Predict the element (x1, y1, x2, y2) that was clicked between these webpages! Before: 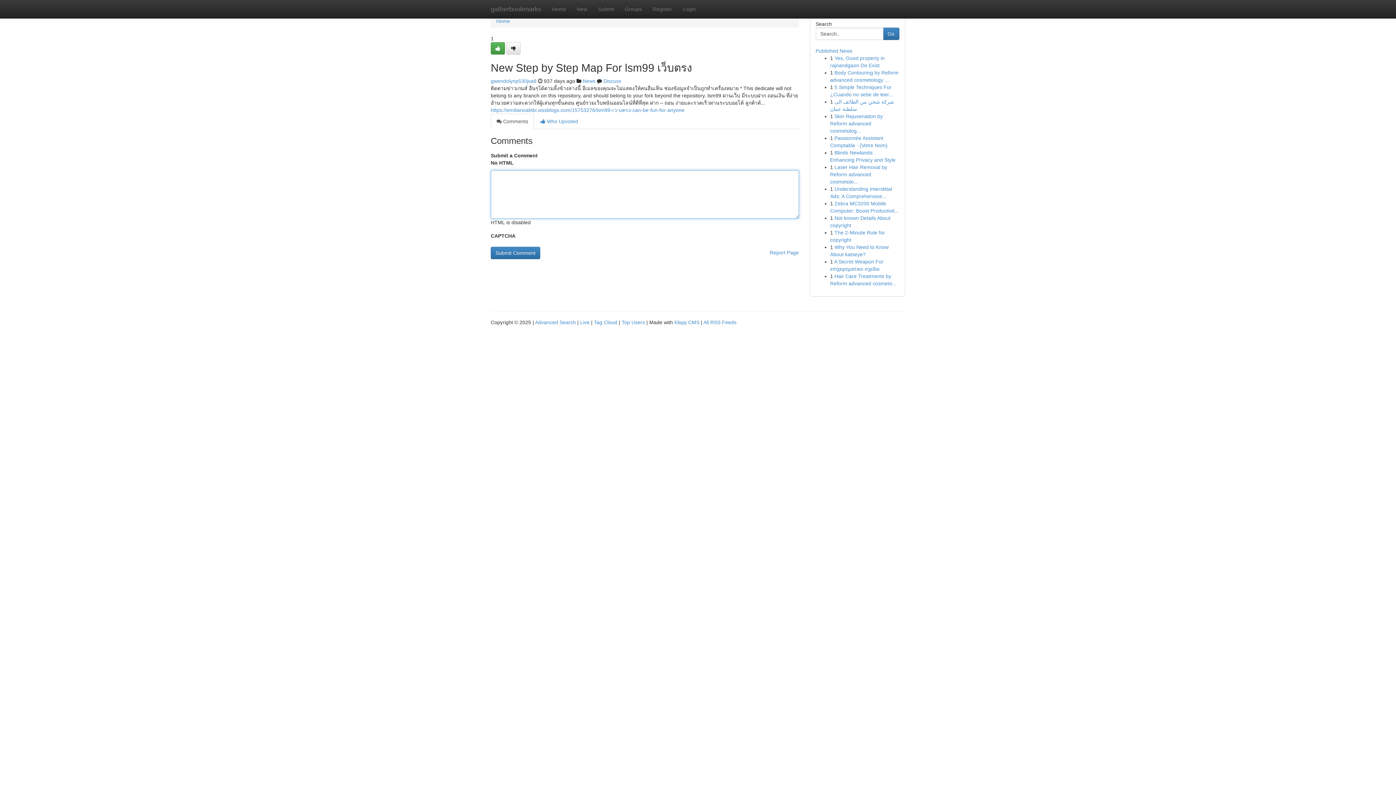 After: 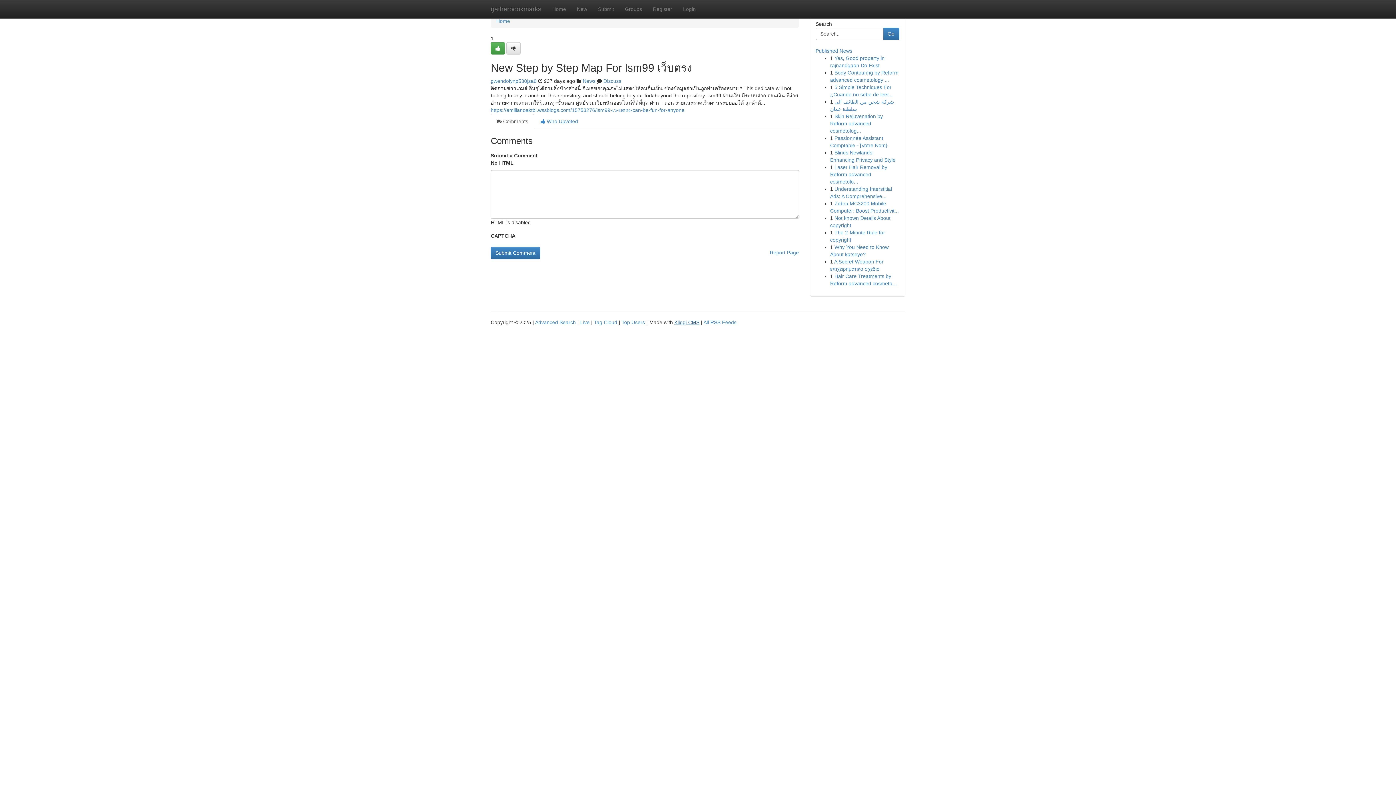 Action: label: Kliqqi CMS bbox: (674, 319, 699, 325)